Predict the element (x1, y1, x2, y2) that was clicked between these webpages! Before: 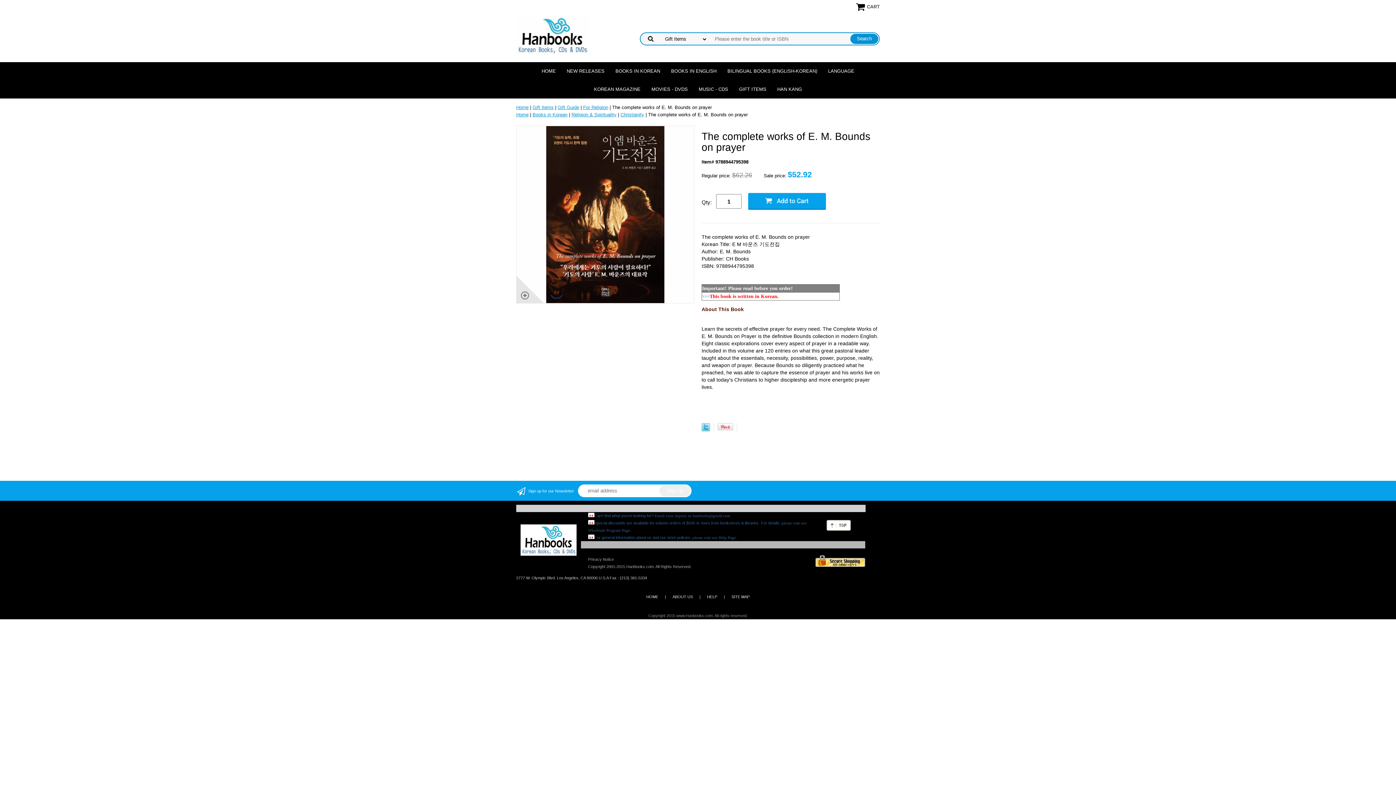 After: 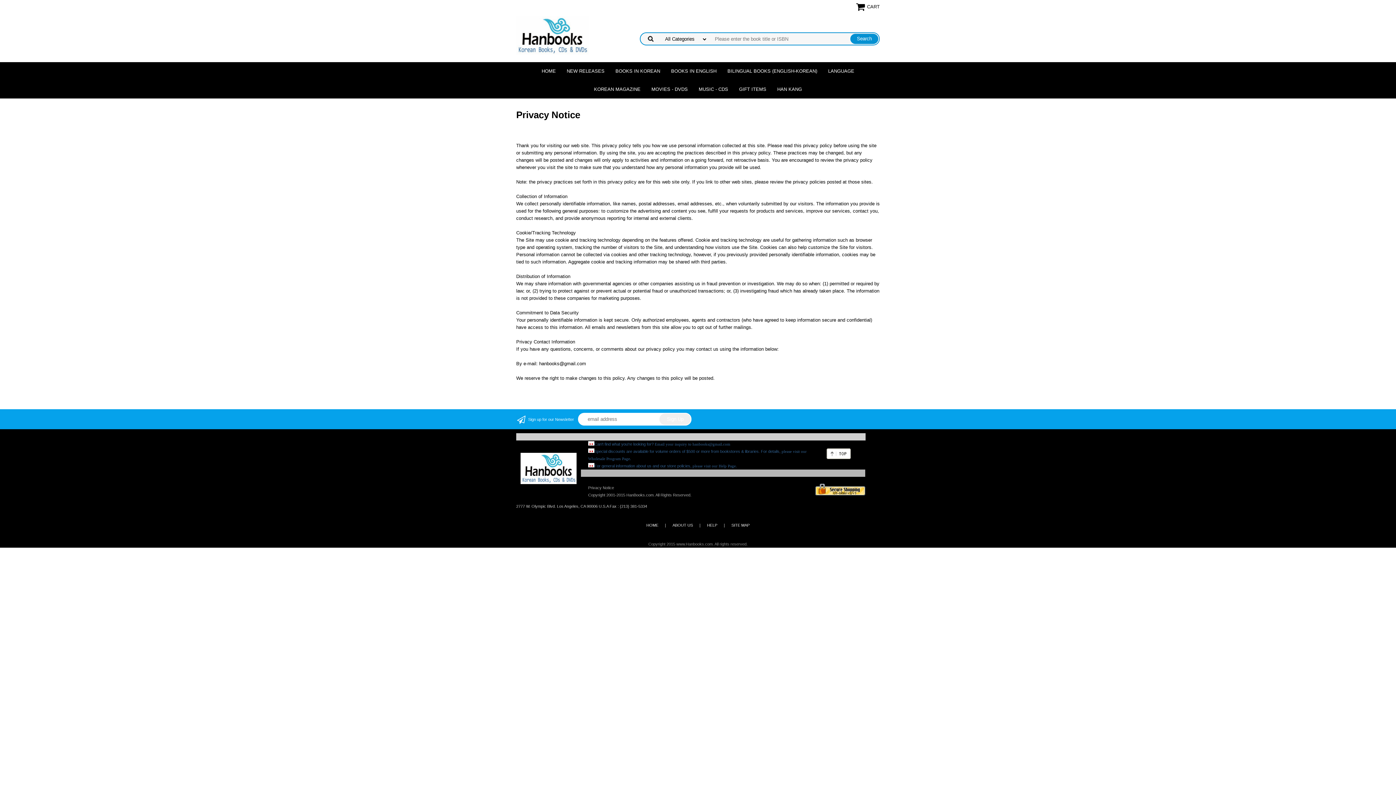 Action: bbox: (588, 557, 614, 561) label: 
Privacy Notice